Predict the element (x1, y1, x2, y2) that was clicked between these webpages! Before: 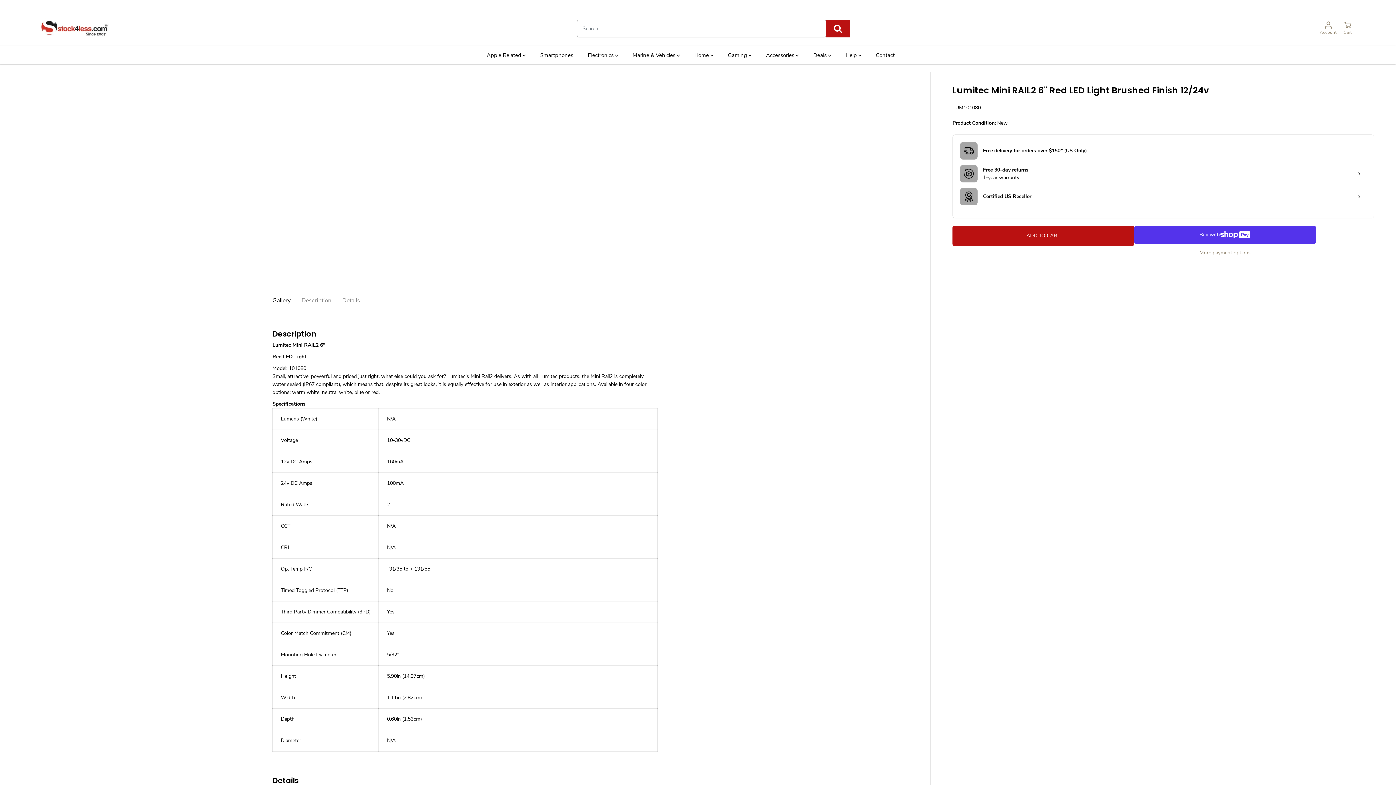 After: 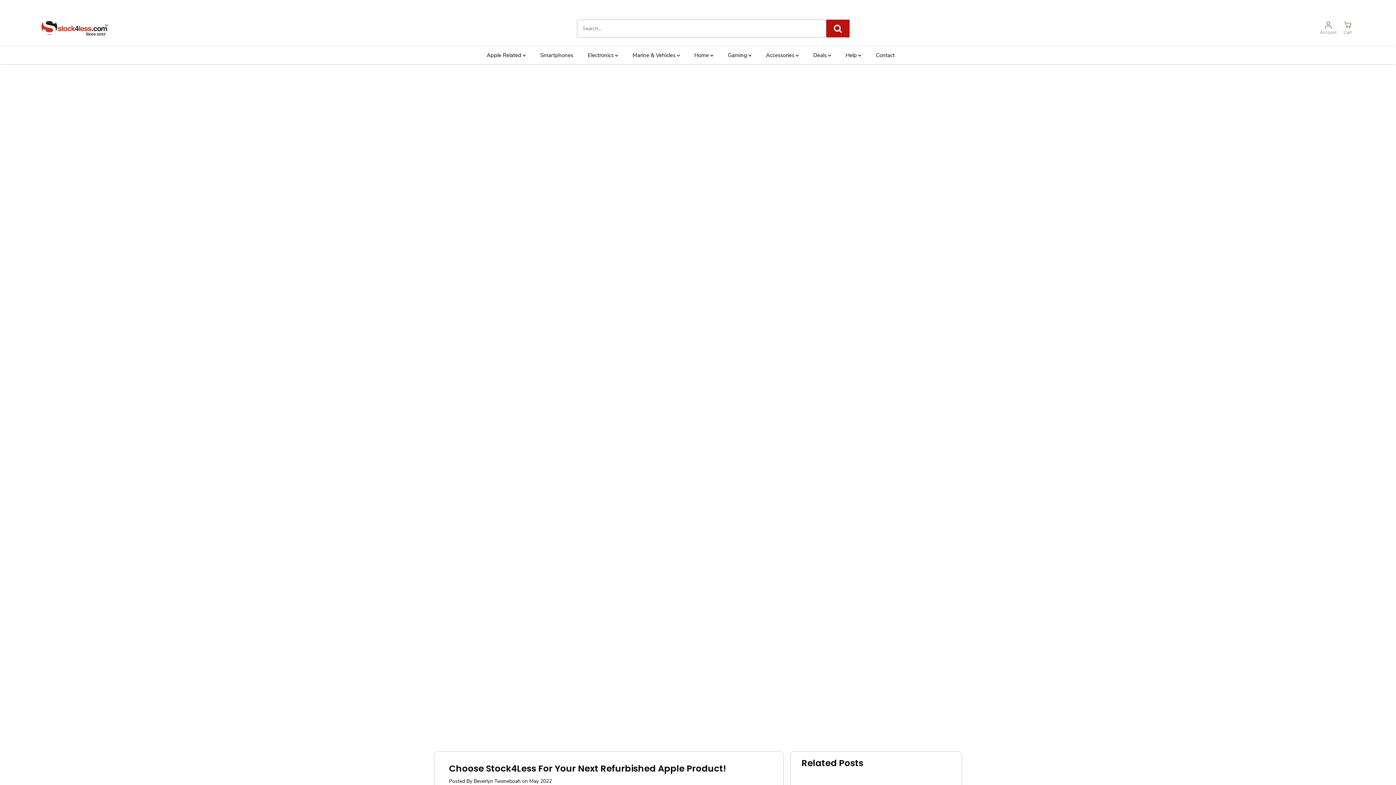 Action: bbox: (960, 187, 1366, 205) label: Certified US Reseller